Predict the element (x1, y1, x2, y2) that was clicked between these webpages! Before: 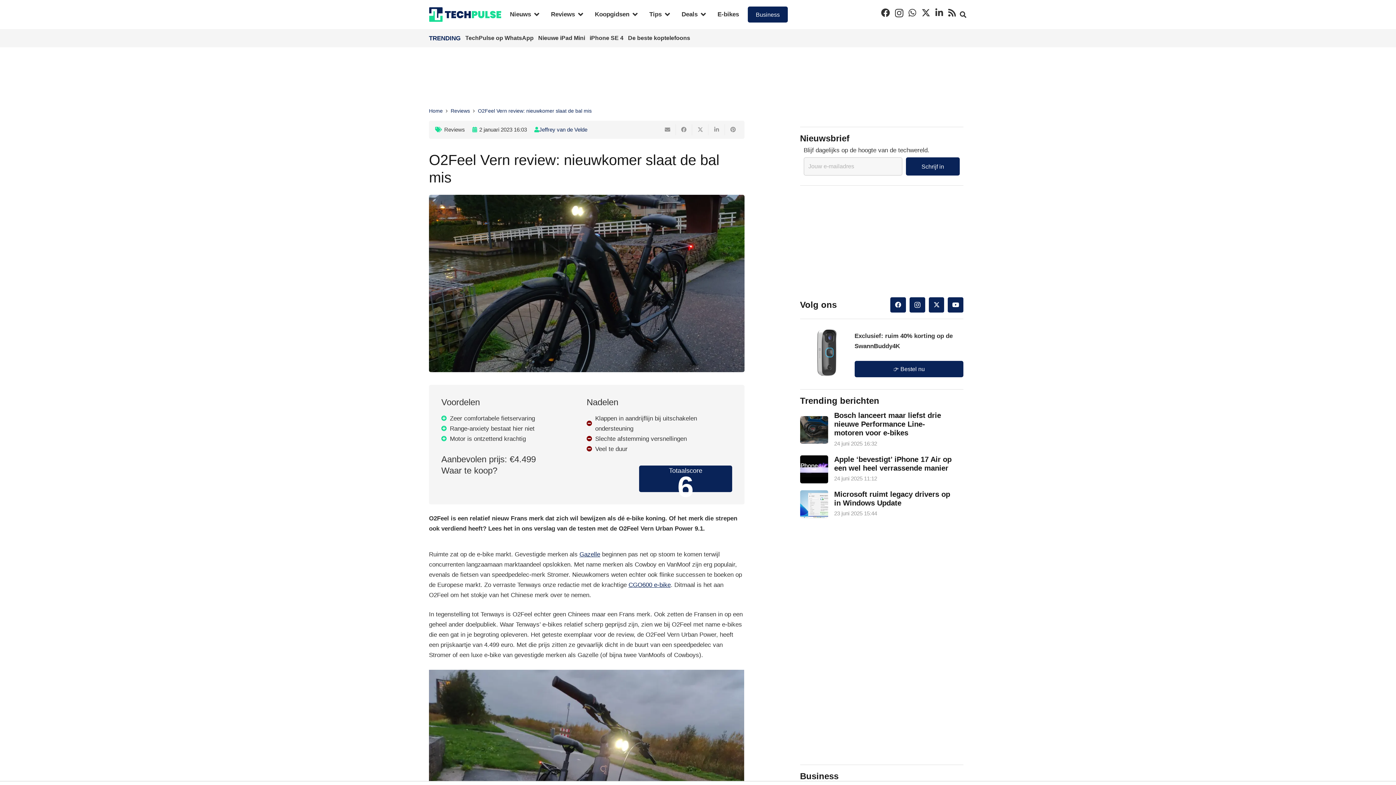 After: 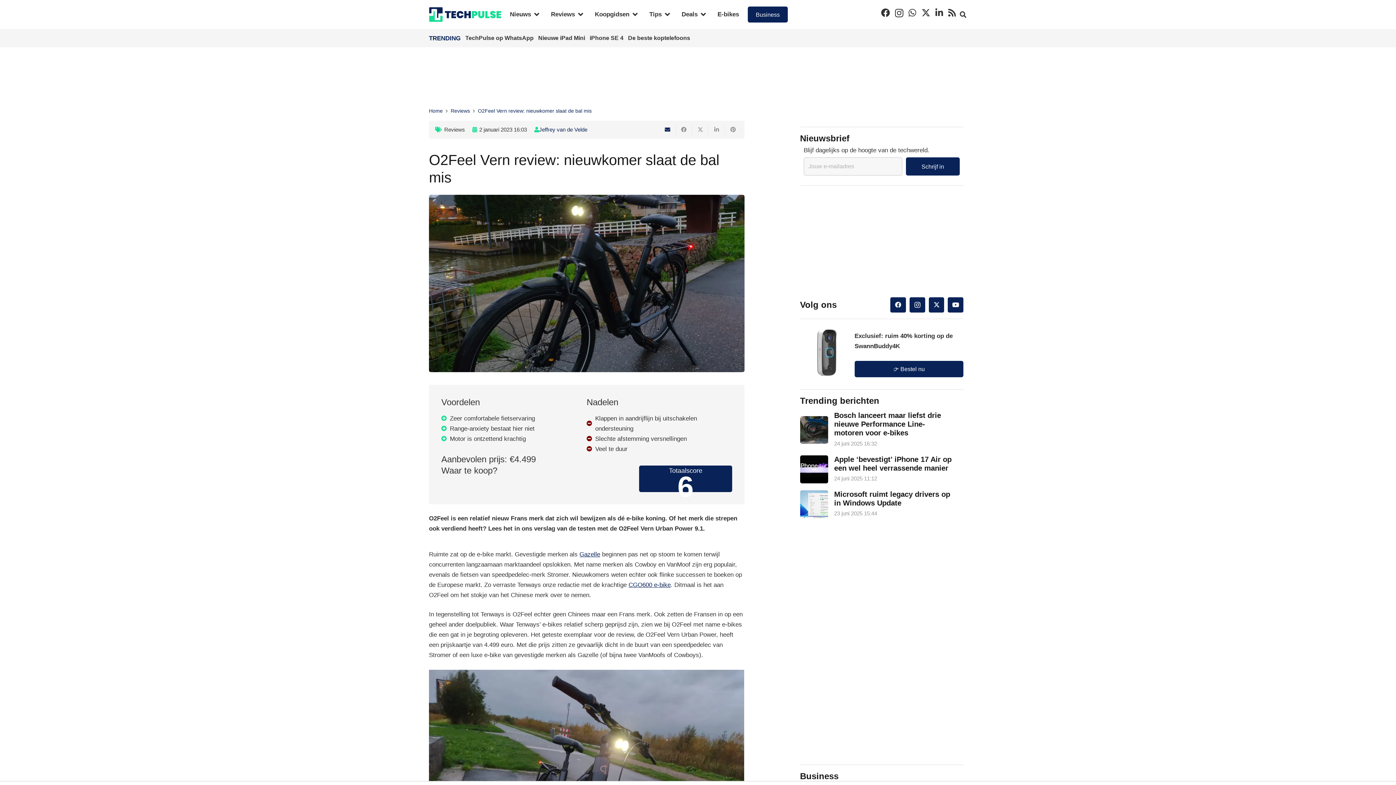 Action: label: E-mail bbox: (659, 124, 676, 135)